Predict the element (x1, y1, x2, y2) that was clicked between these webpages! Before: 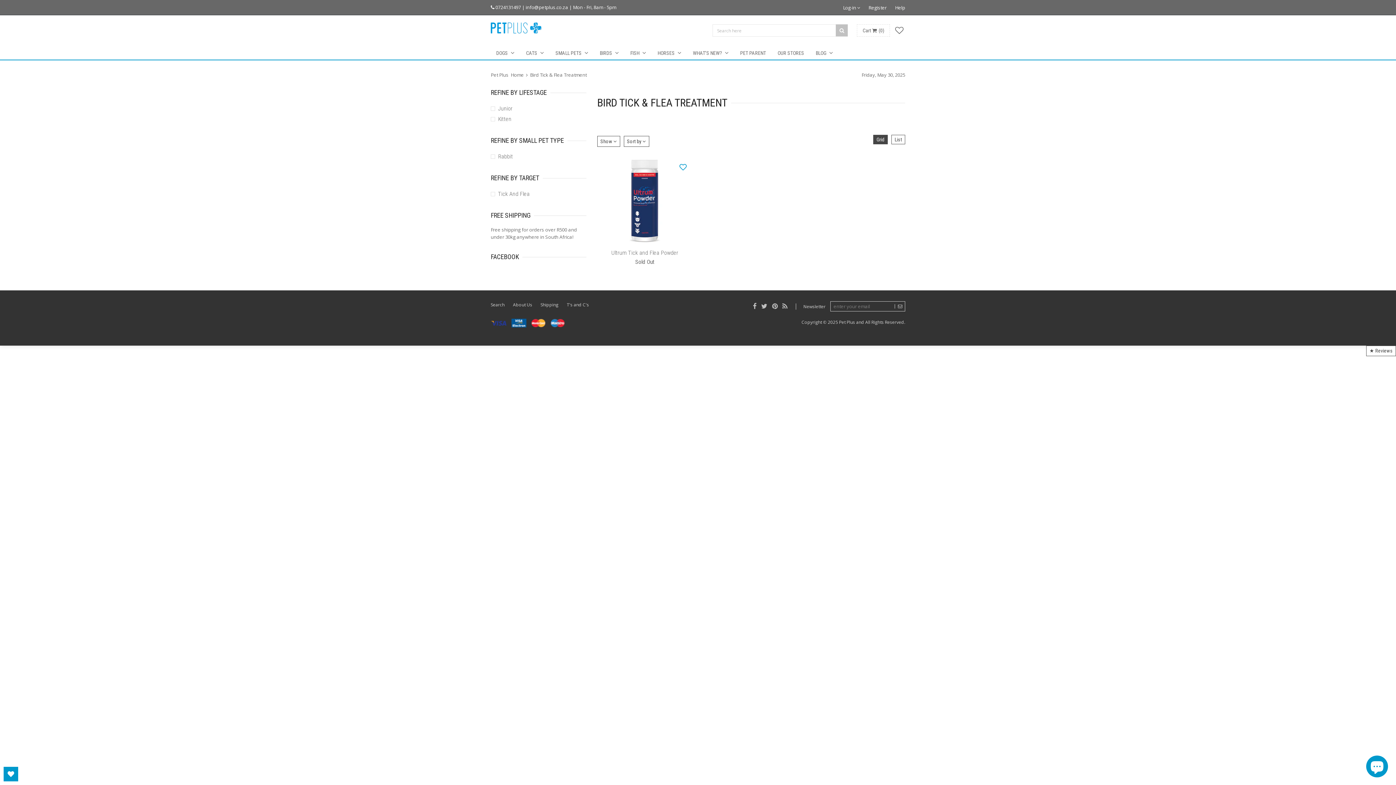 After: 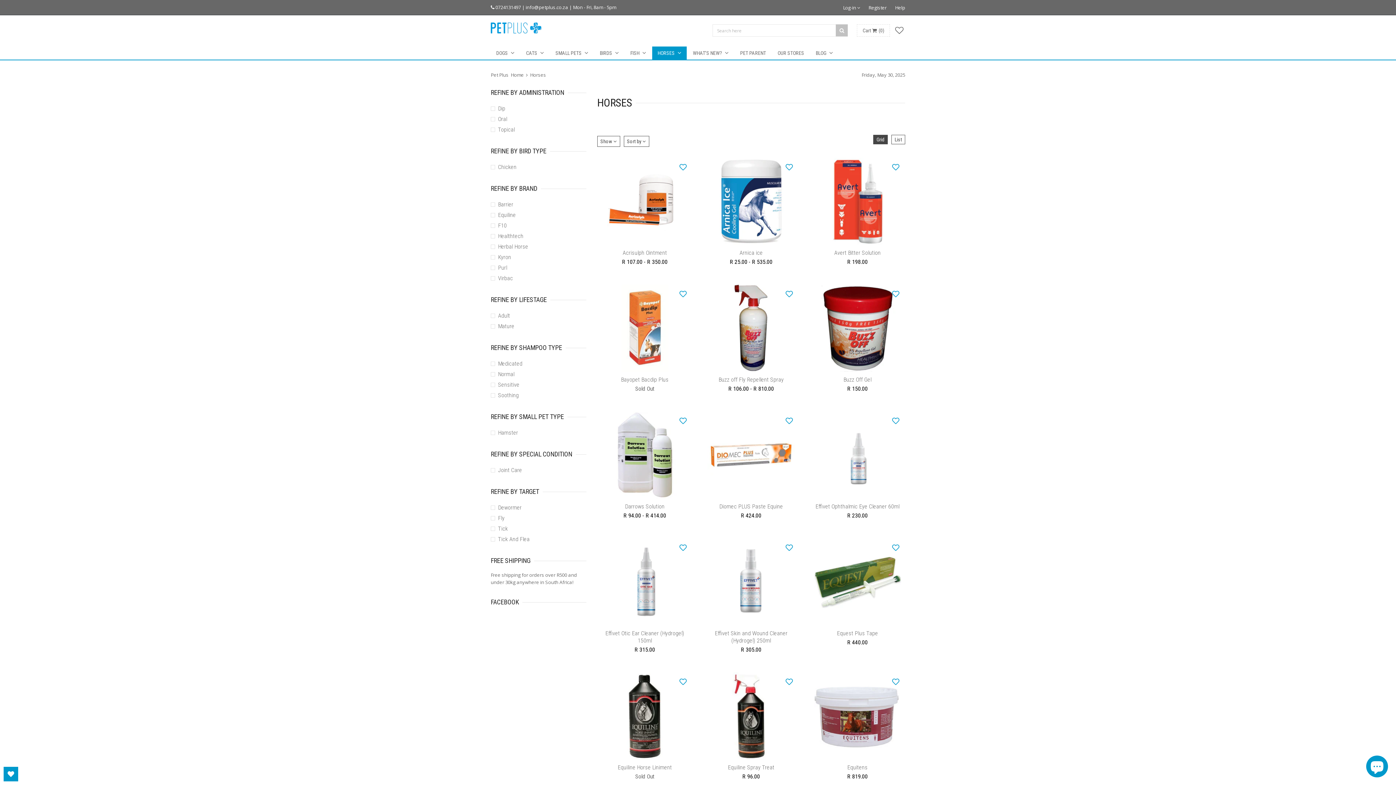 Action: label: HORSES  bbox: (652, 46, 686, 59)